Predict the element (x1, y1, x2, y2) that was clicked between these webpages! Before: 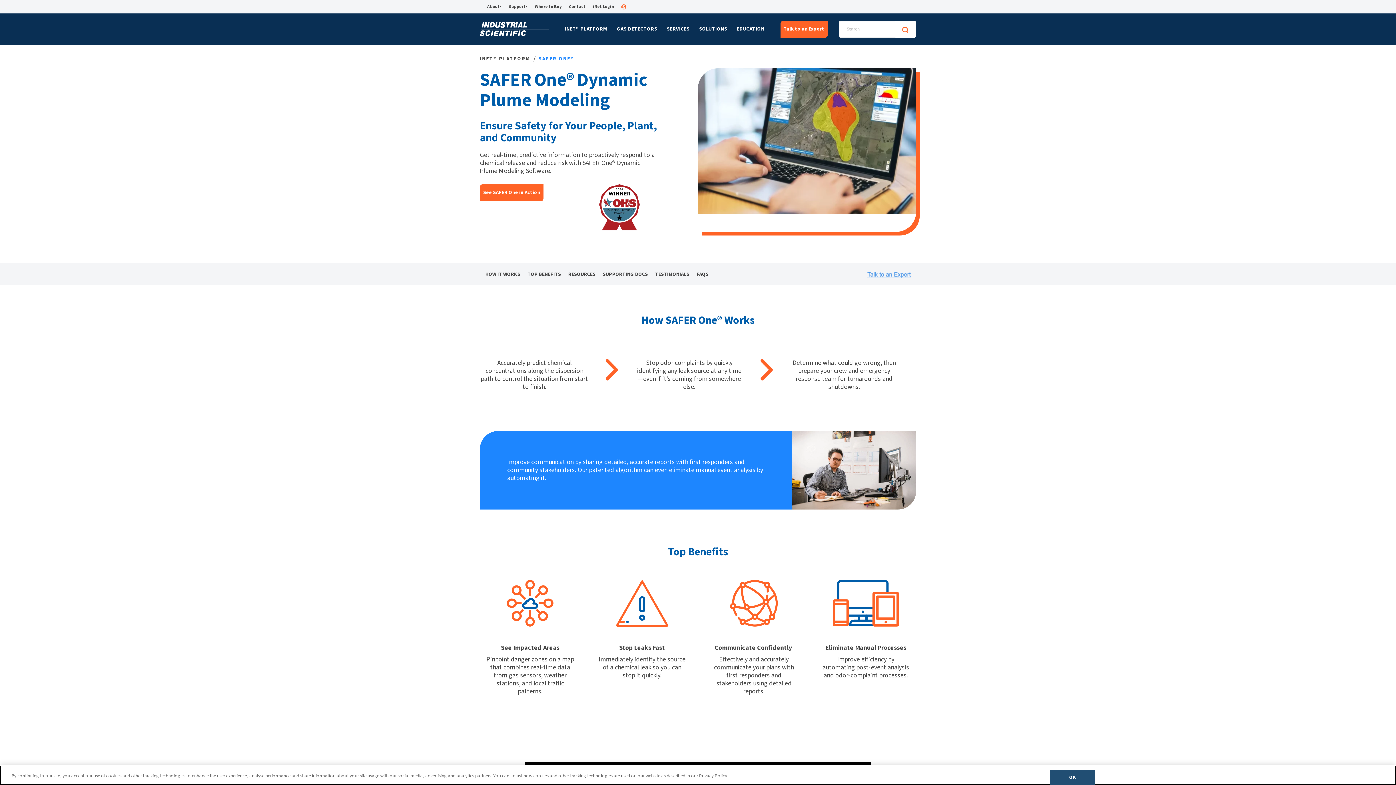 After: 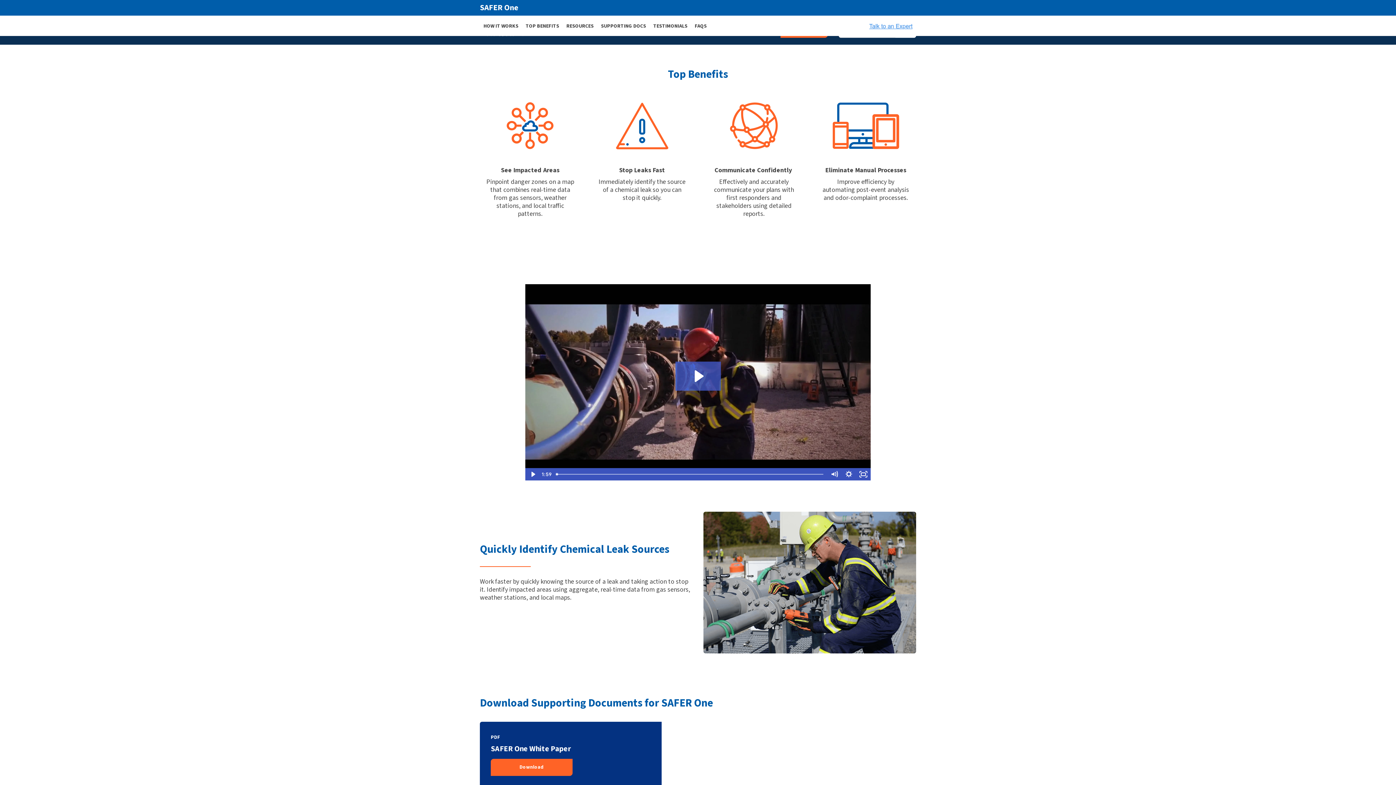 Action: label: TOP BENEFITS bbox: (527, 269, 568, 280)